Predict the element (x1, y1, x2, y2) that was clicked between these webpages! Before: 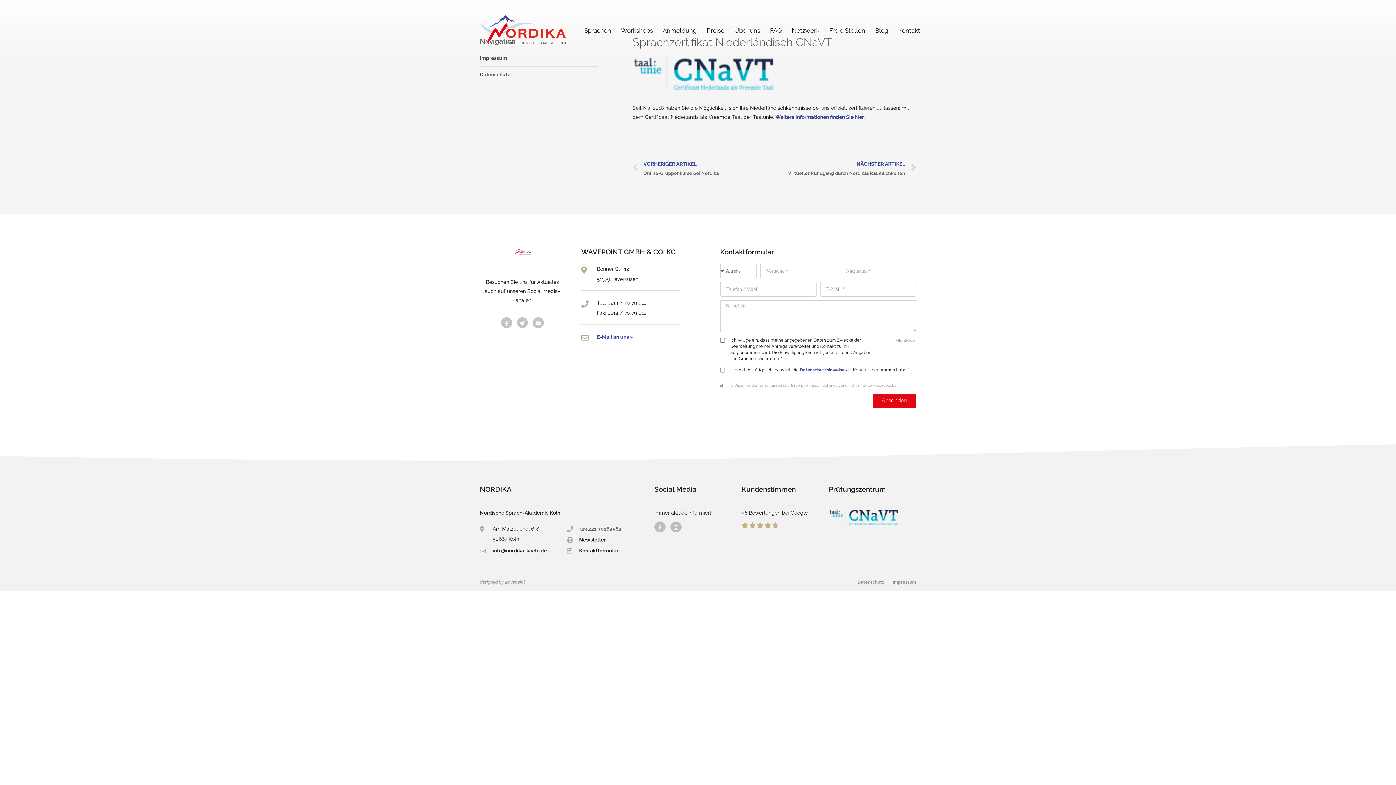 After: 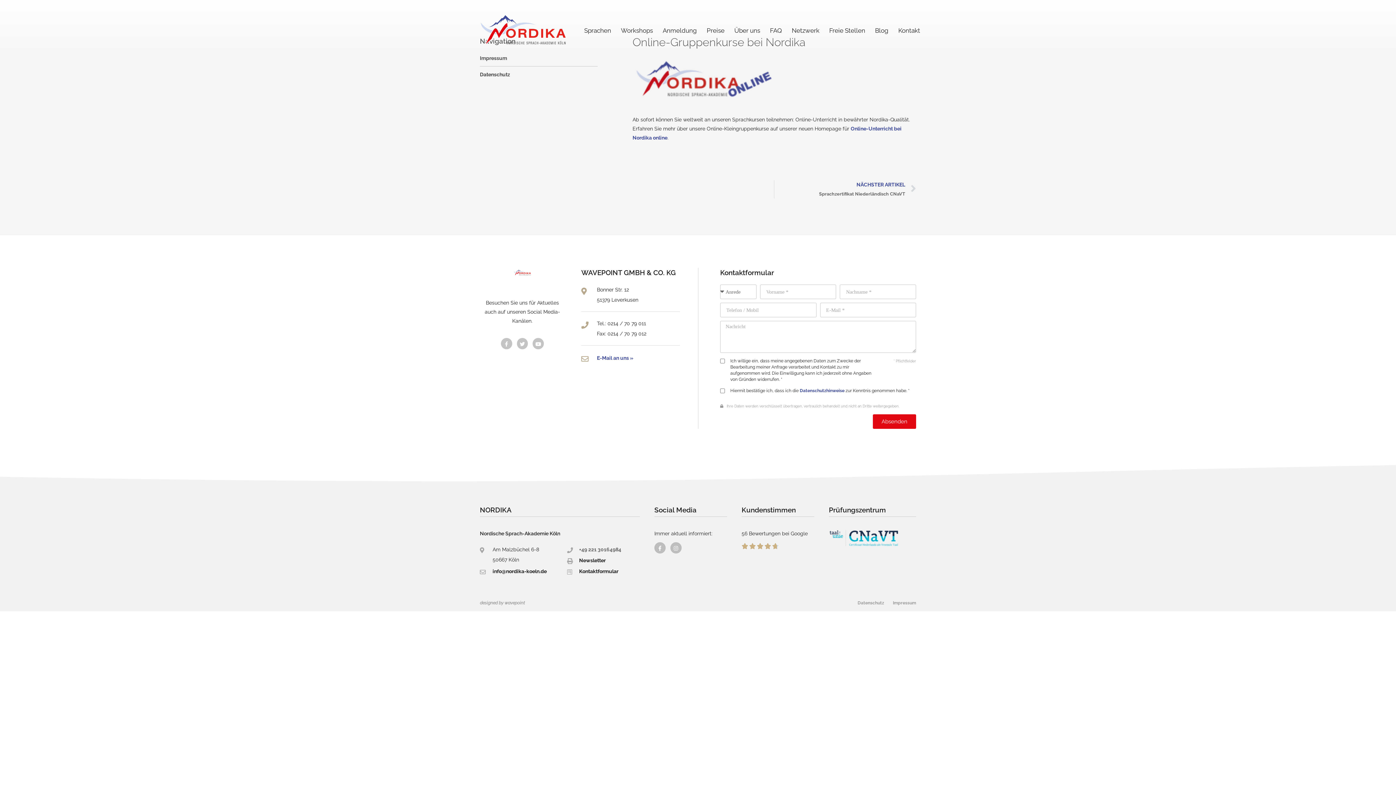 Action: label: Prev
VORHERIGER ARTIKEL
Online-Gruppenkurse bei Nordika bbox: (632, 159, 774, 177)